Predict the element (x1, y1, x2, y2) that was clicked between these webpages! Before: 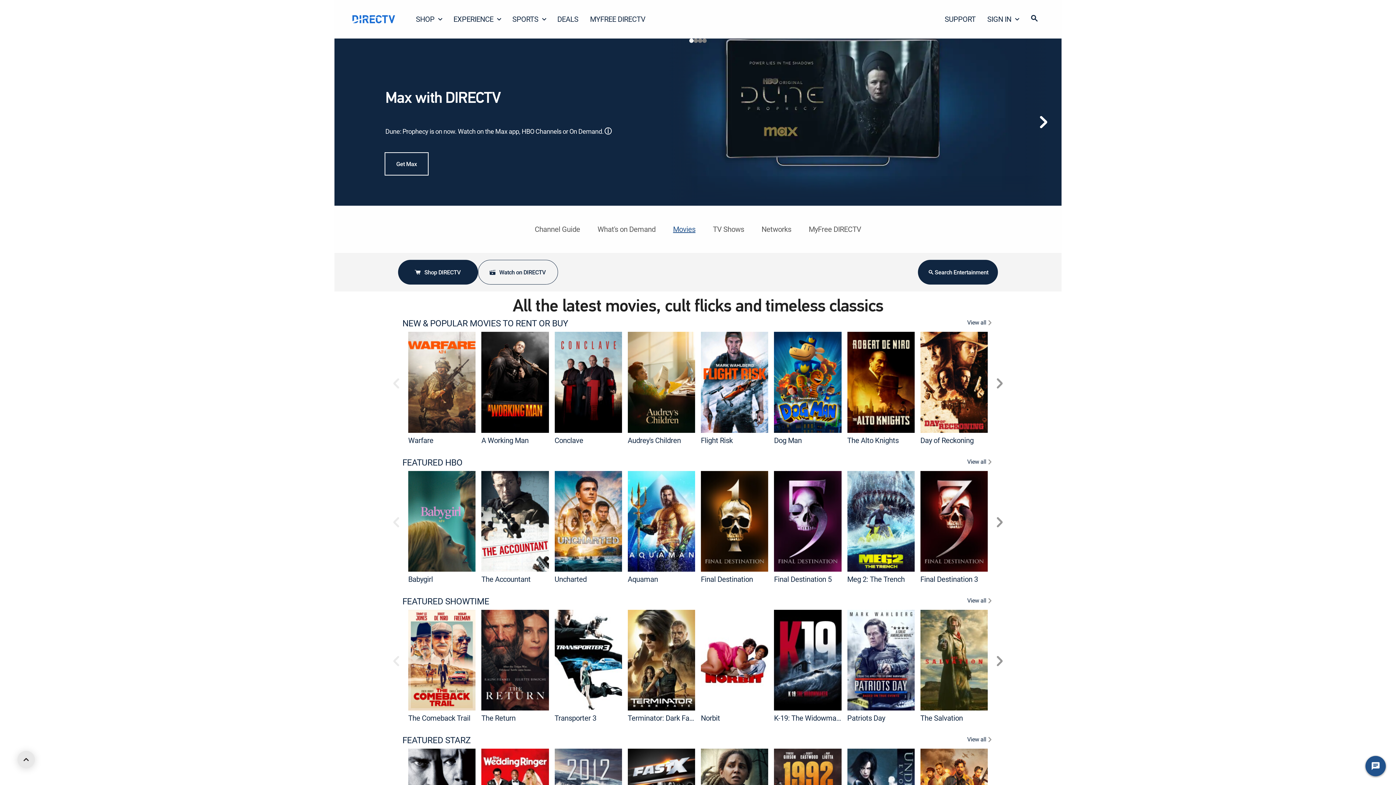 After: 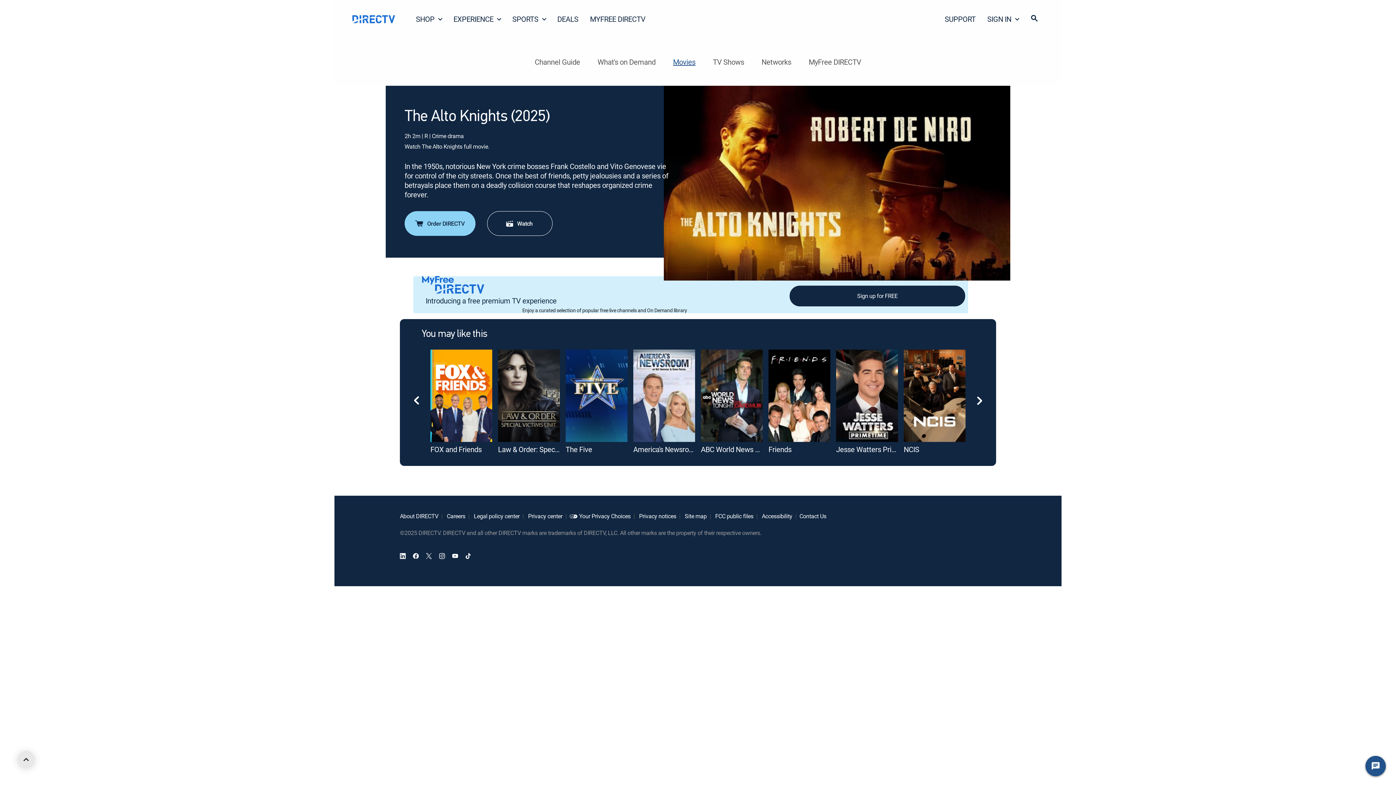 Action: label: The Alto Knights bbox: (847, 435, 898, 445)